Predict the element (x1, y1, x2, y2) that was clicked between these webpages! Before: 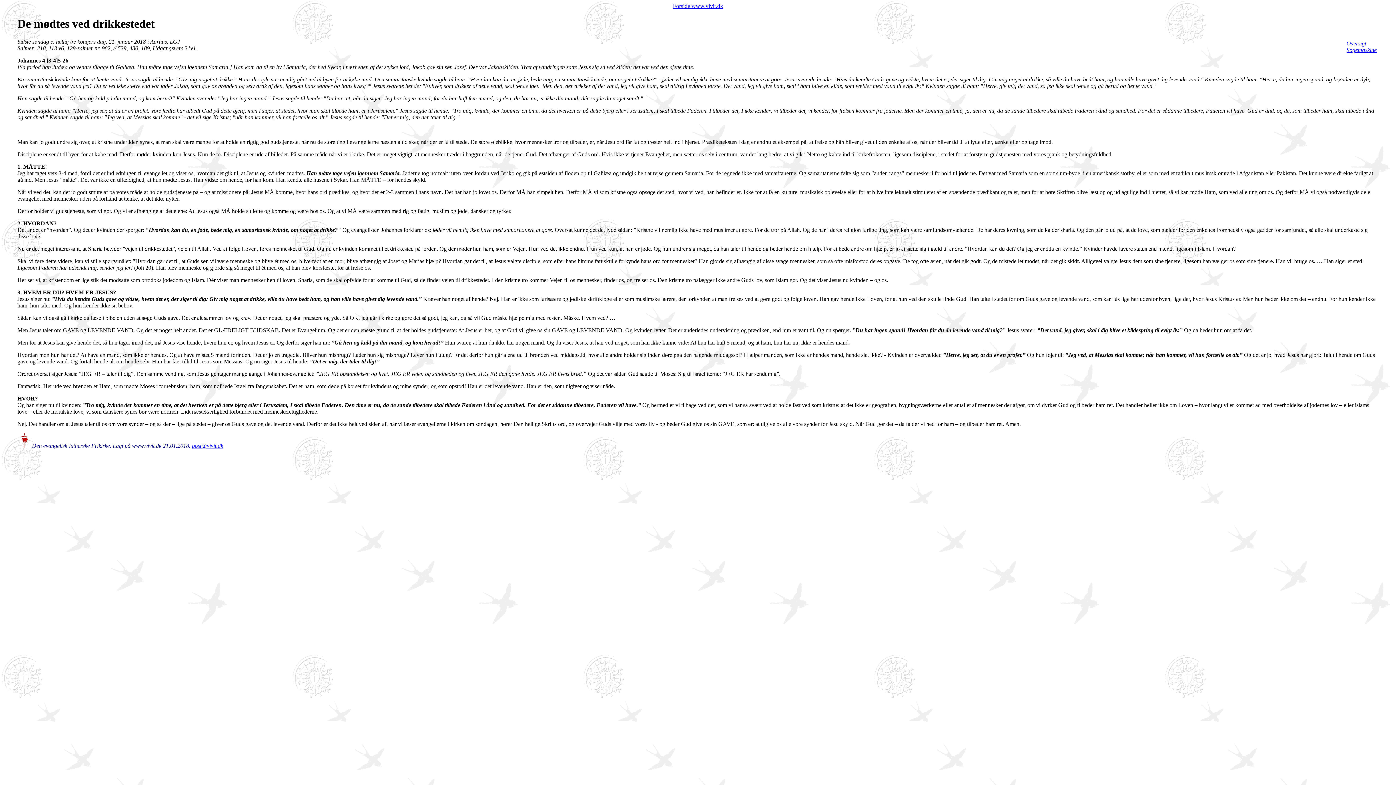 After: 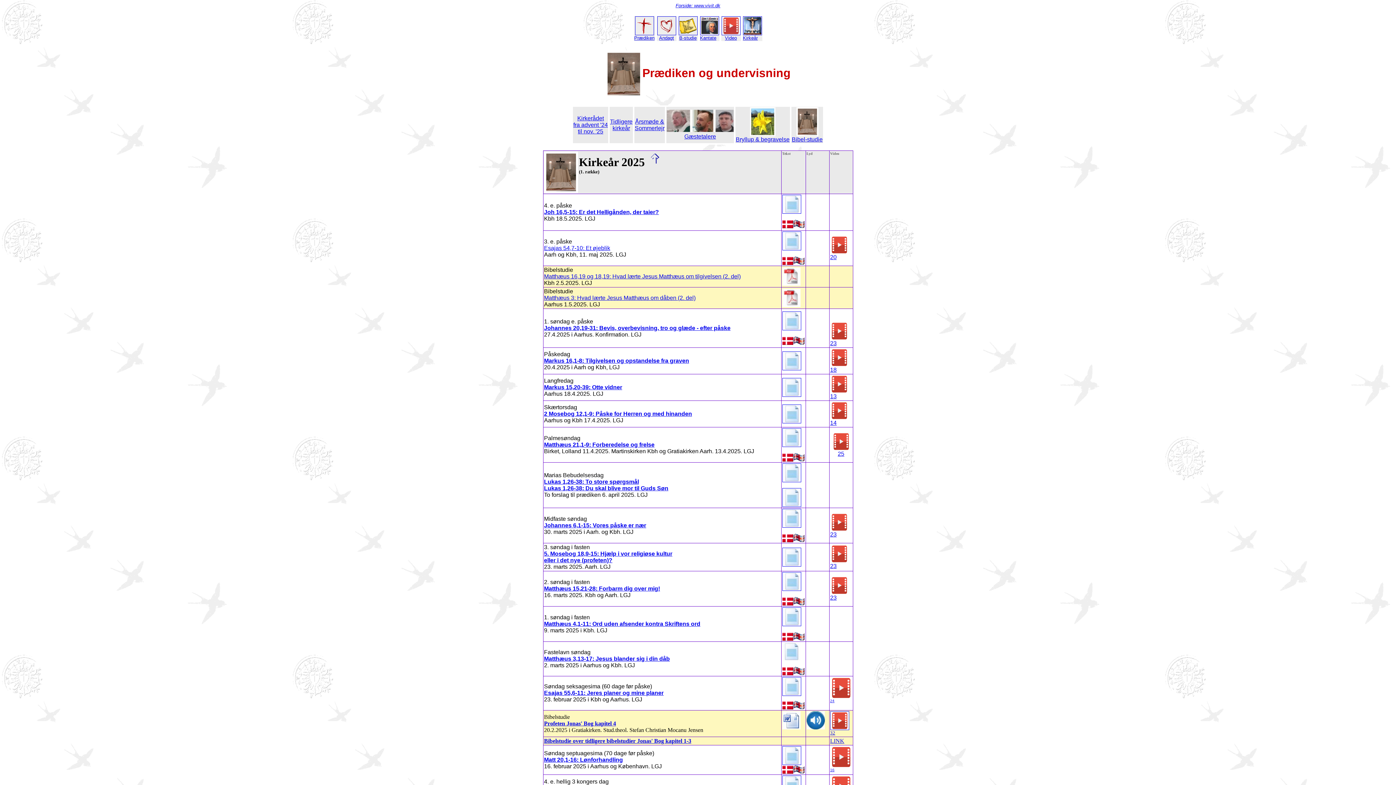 Action: bbox: (17, 442, 32, 449)